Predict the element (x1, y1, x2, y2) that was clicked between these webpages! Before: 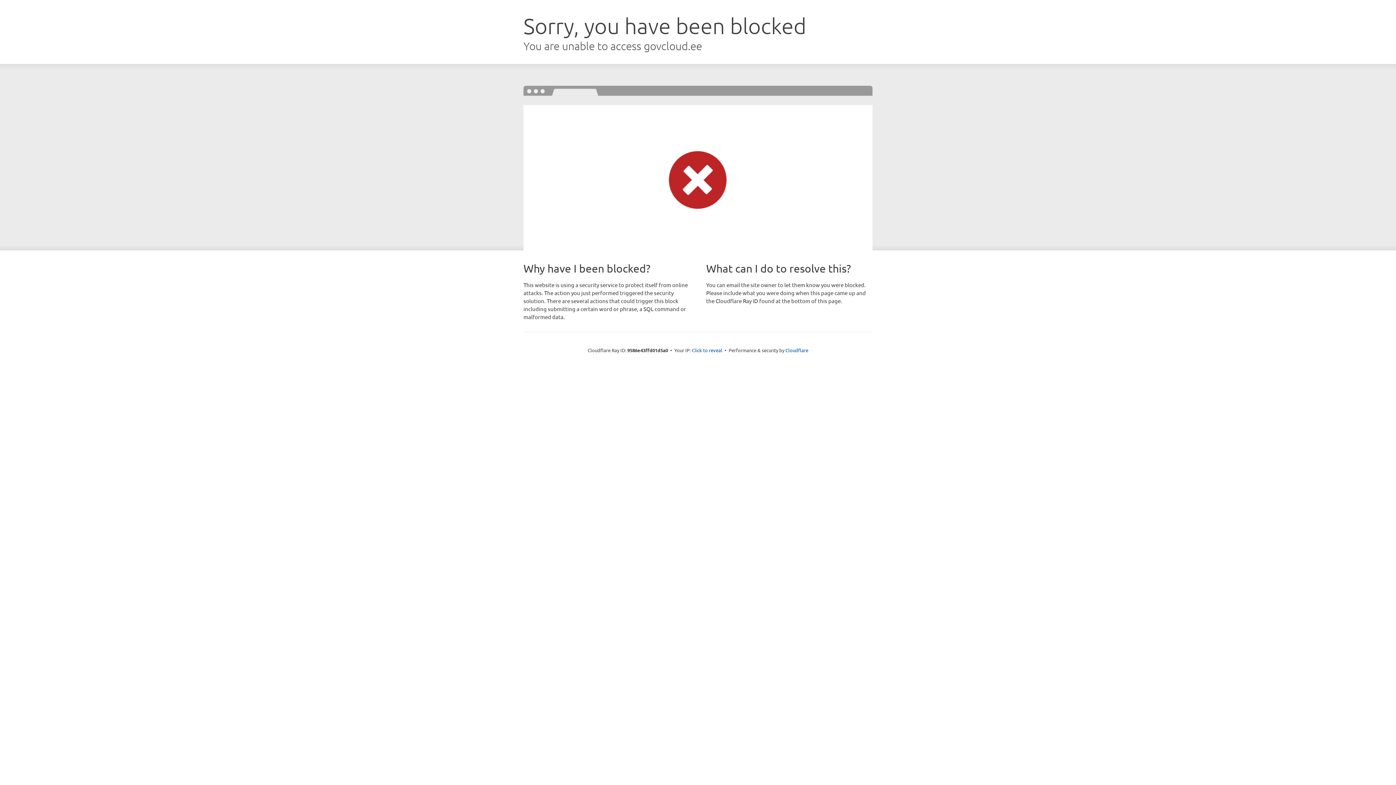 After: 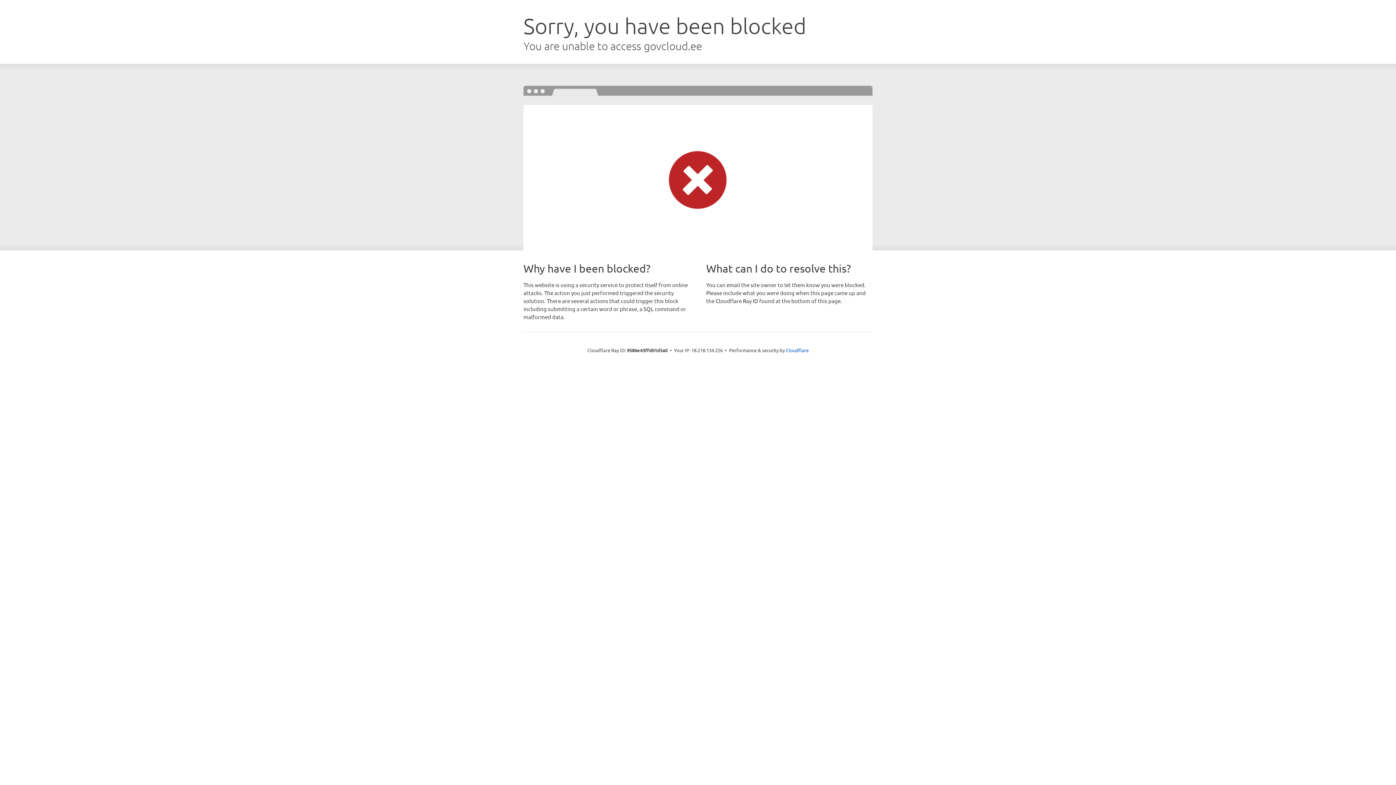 Action: label: Click to reveal bbox: (692, 346, 722, 353)